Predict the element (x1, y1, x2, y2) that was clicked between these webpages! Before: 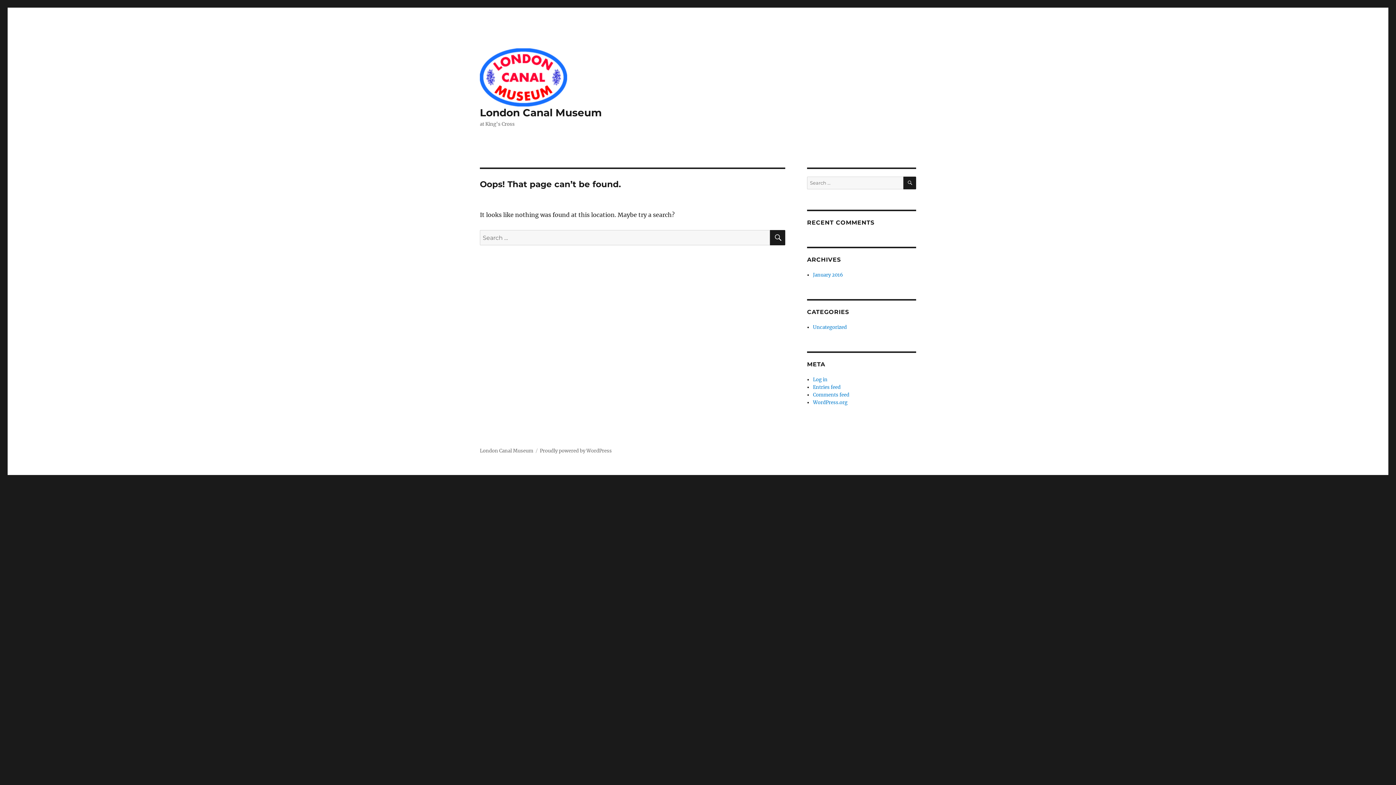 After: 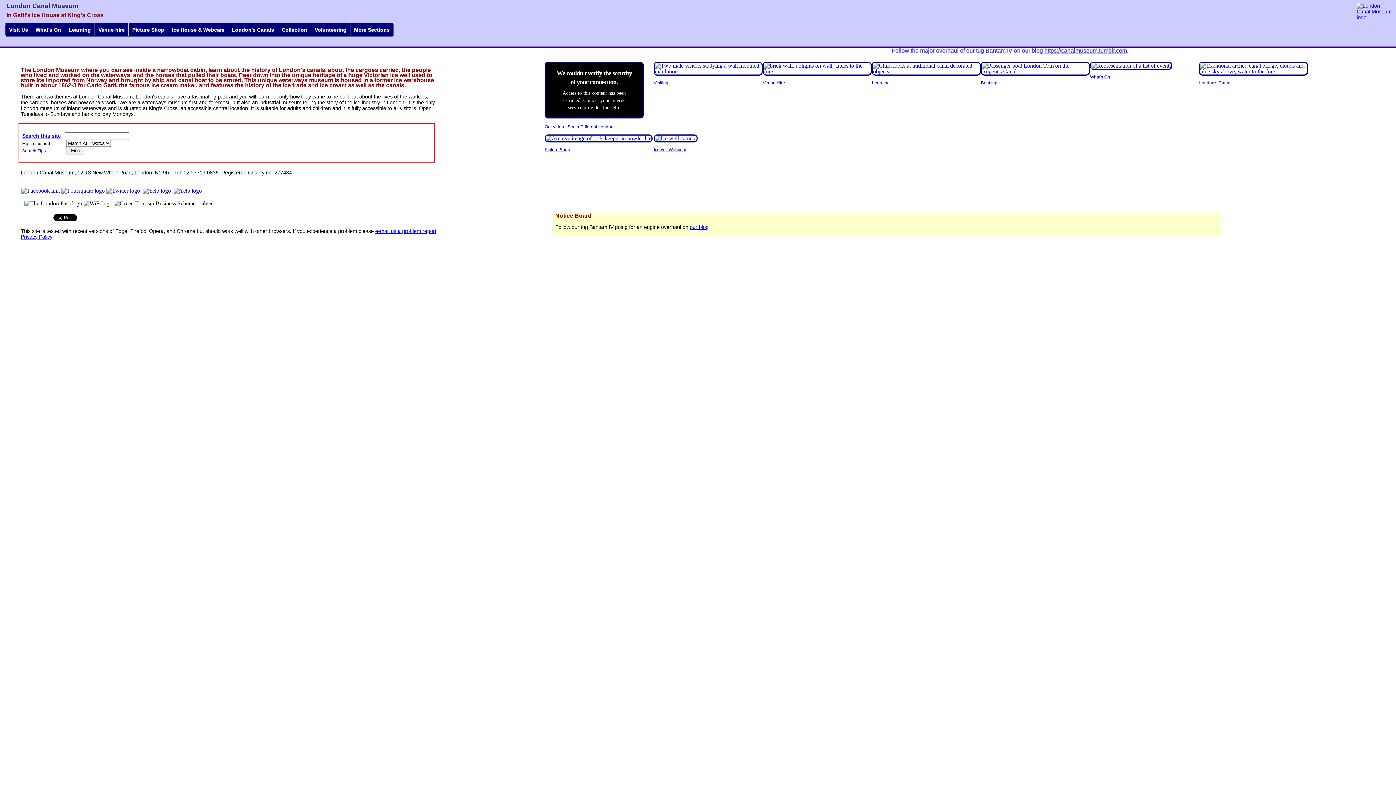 Action: label: London Canal Museum bbox: (480, 106, 601, 118)